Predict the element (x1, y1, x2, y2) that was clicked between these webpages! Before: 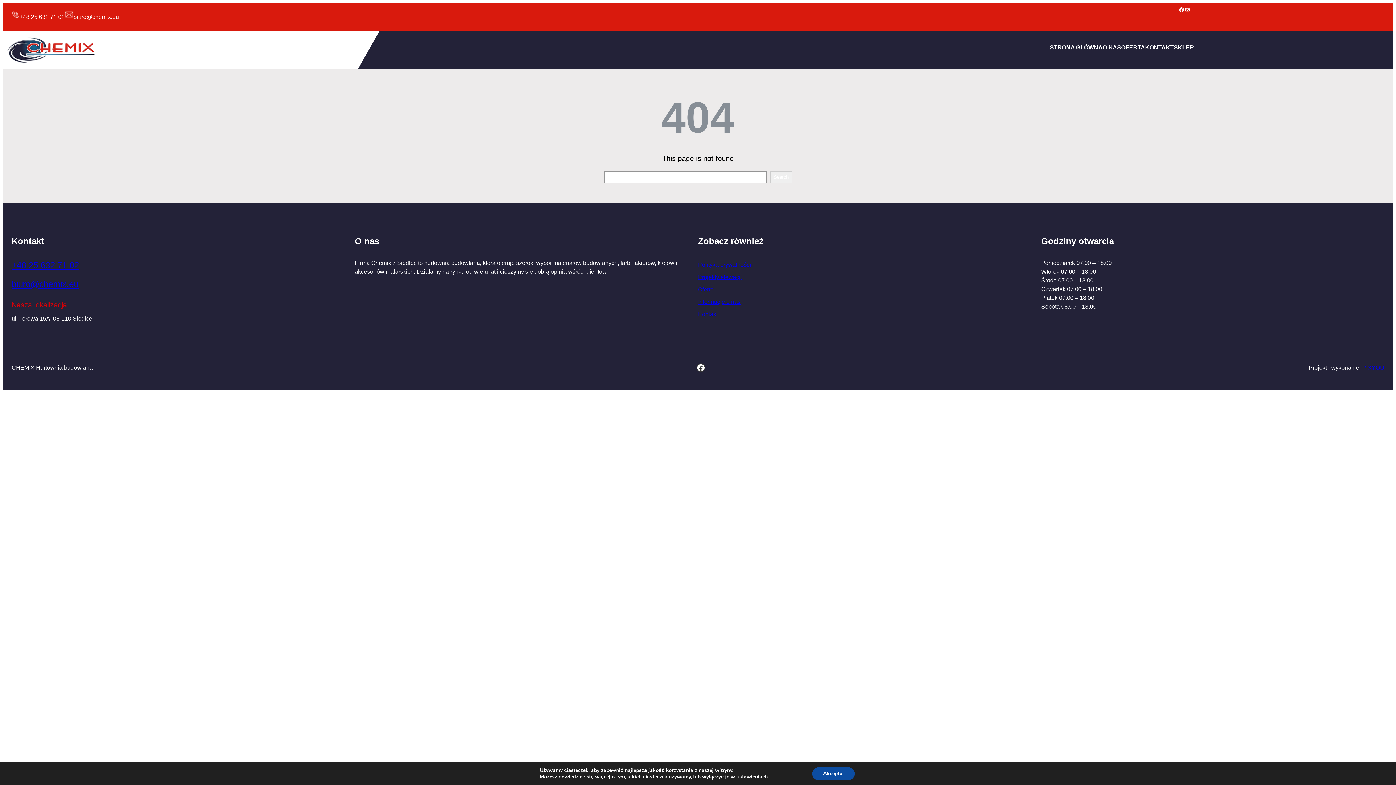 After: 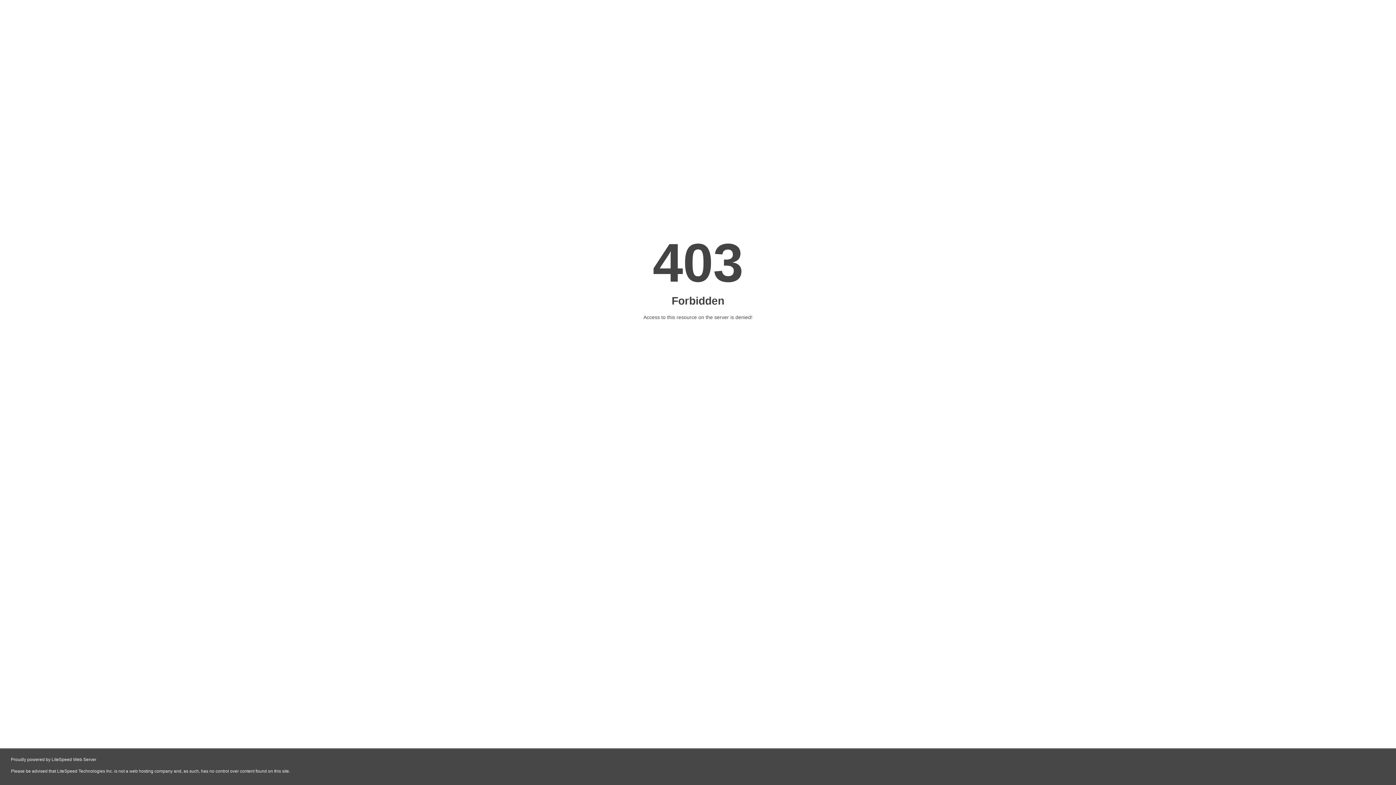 Action: label: PIXYOU bbox: (1362, 364, 1384, 370)